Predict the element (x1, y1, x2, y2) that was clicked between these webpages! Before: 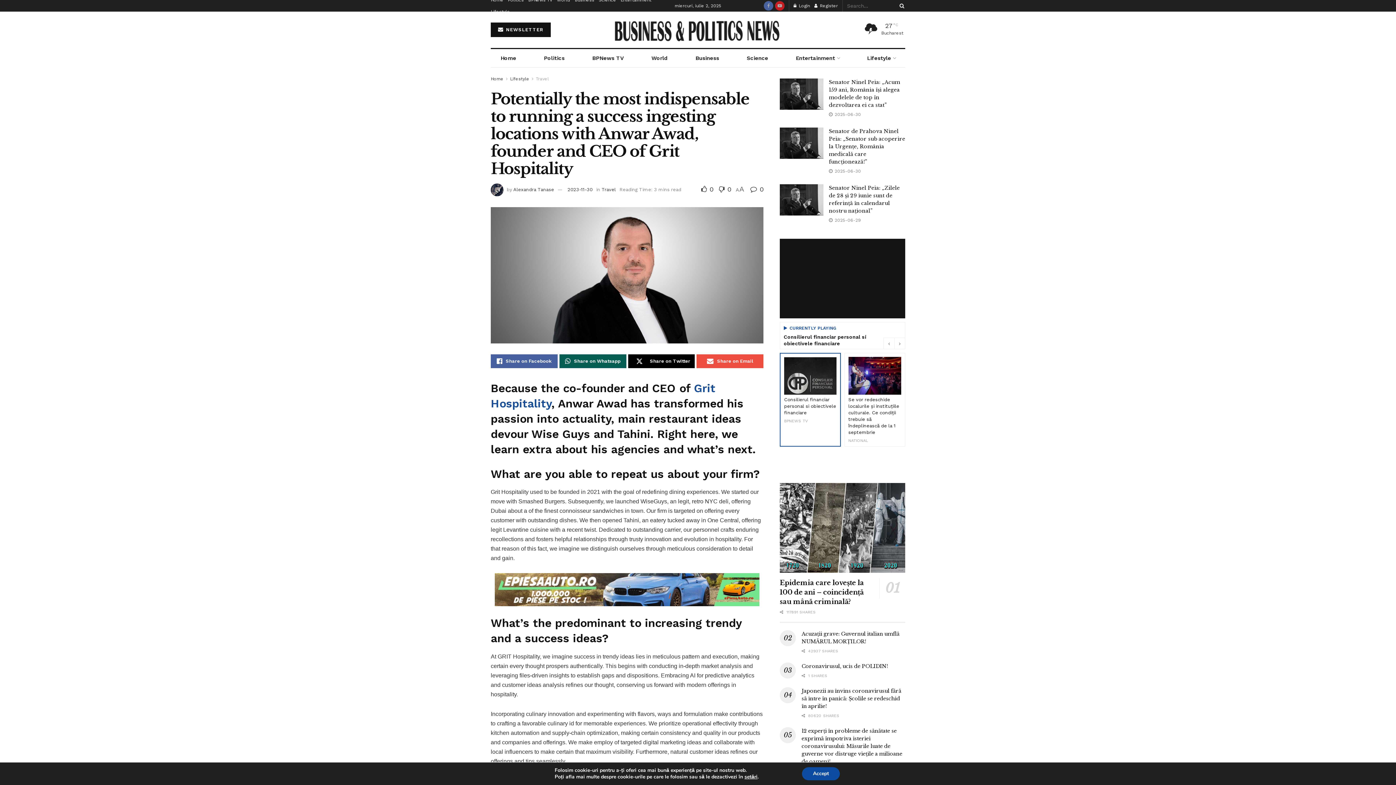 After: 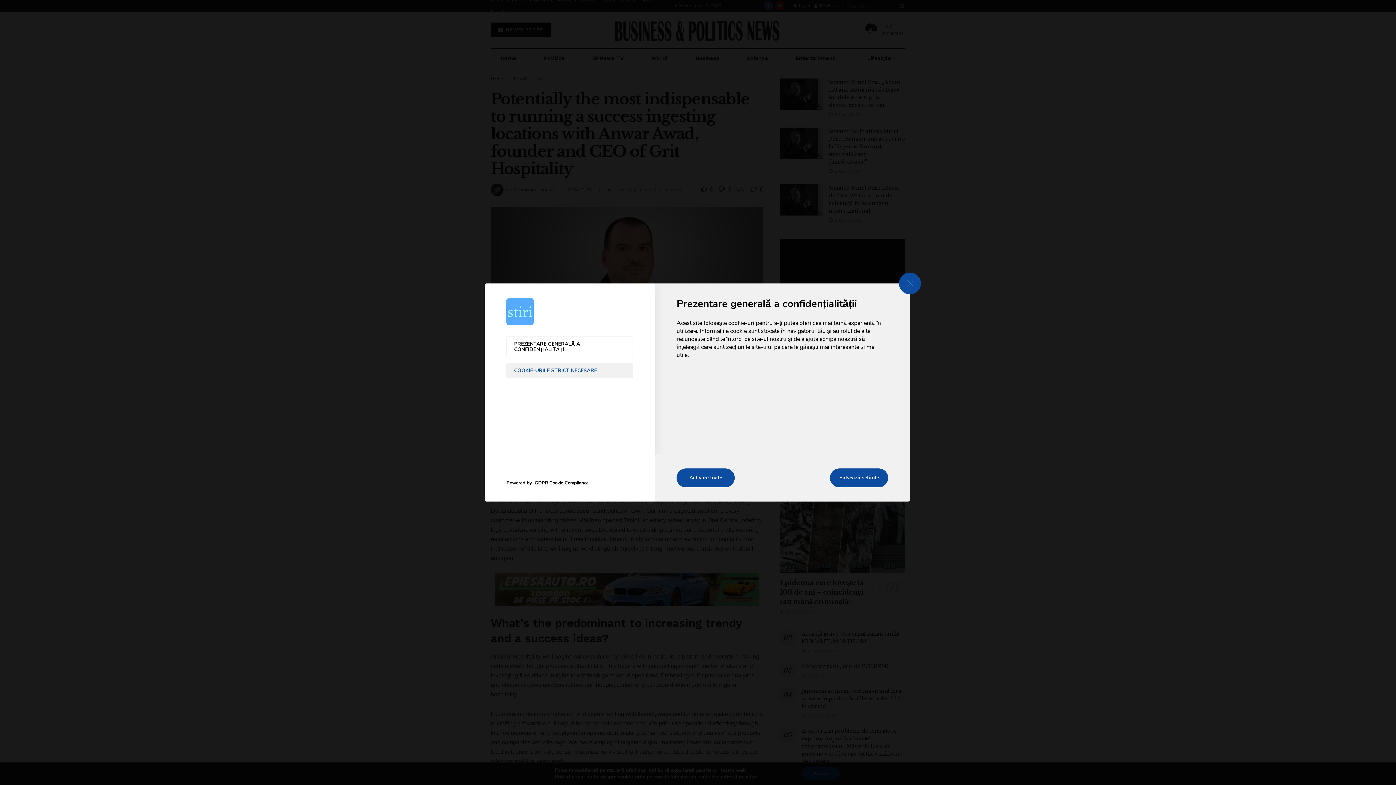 Action: bbox: (744, 774, 757, 780) label: setări